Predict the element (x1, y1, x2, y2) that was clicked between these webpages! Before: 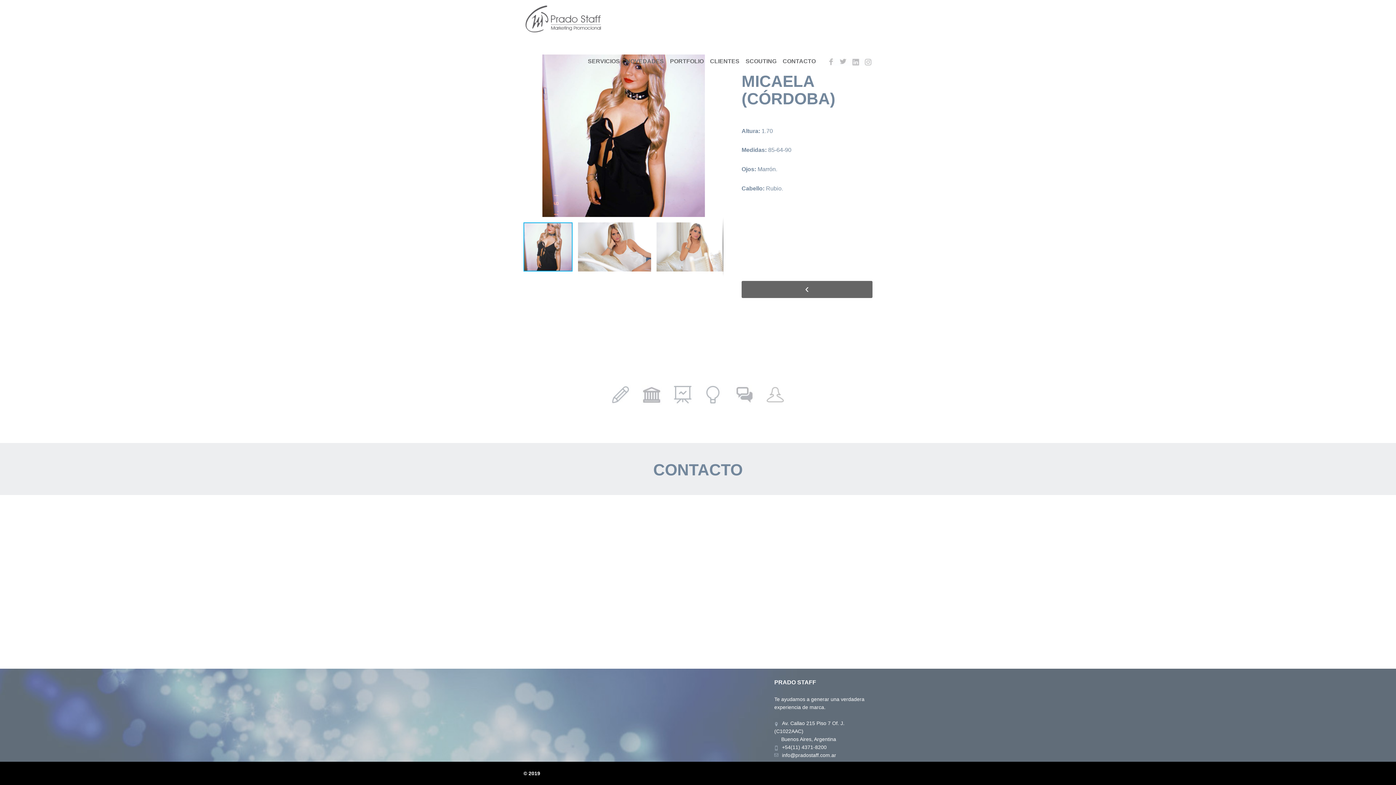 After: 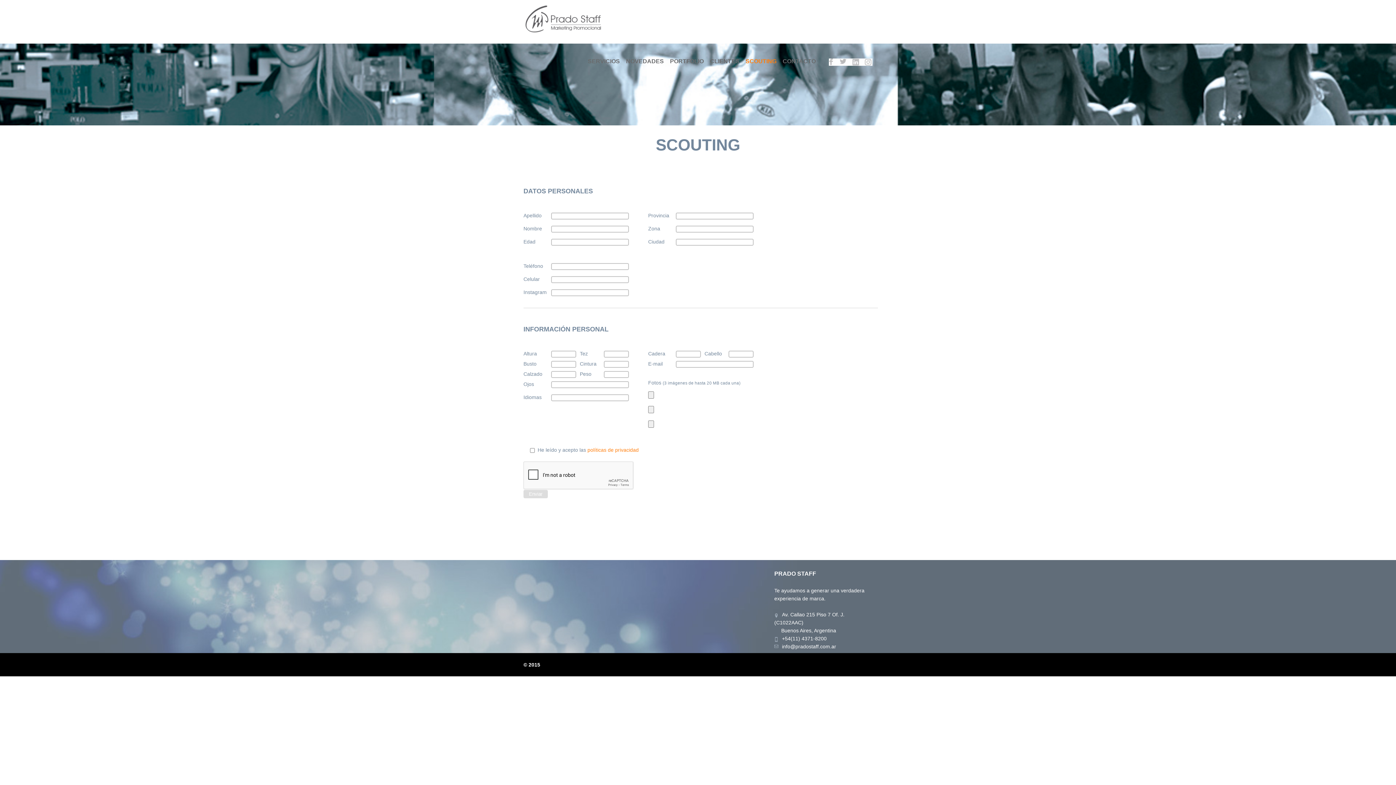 Action: bbox: (745, 58, 776, 64) label: SCOUTING